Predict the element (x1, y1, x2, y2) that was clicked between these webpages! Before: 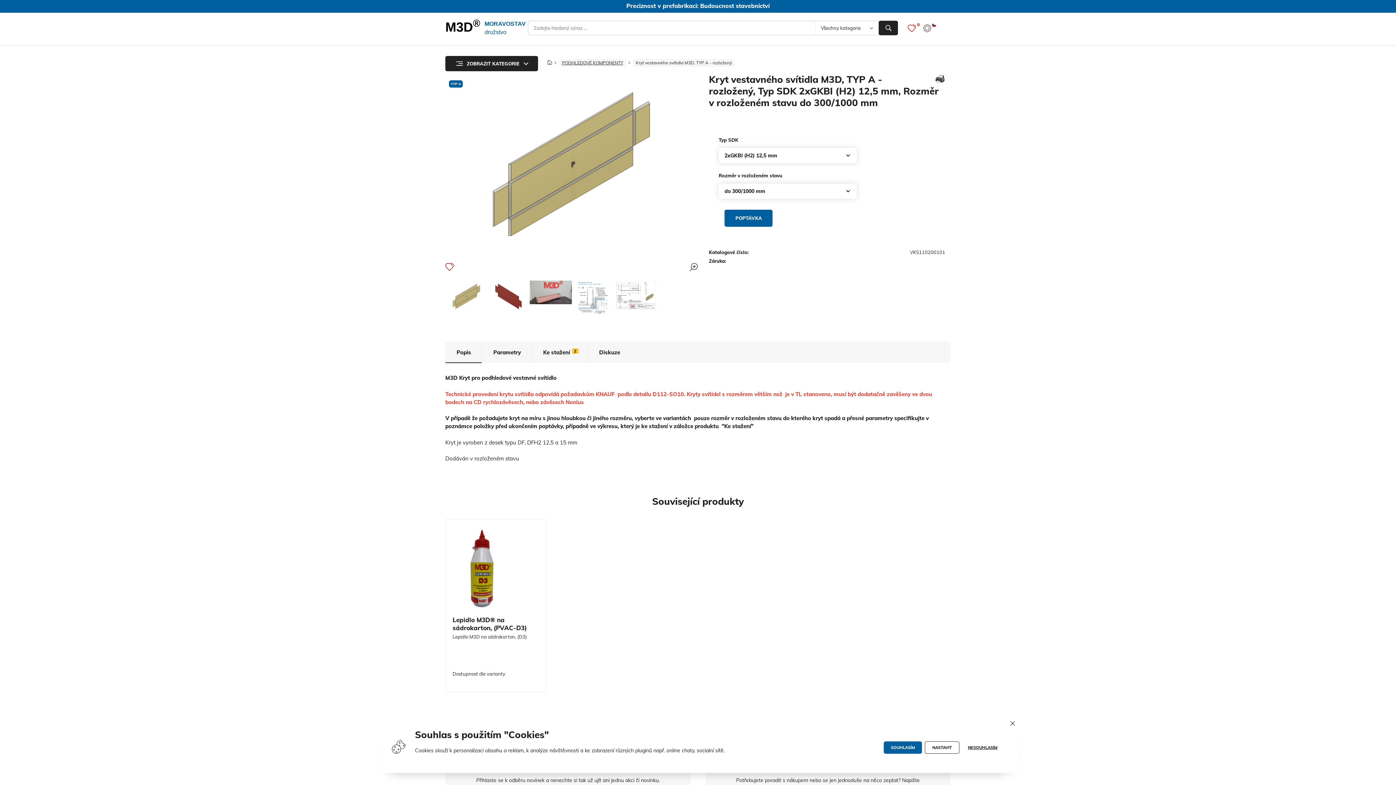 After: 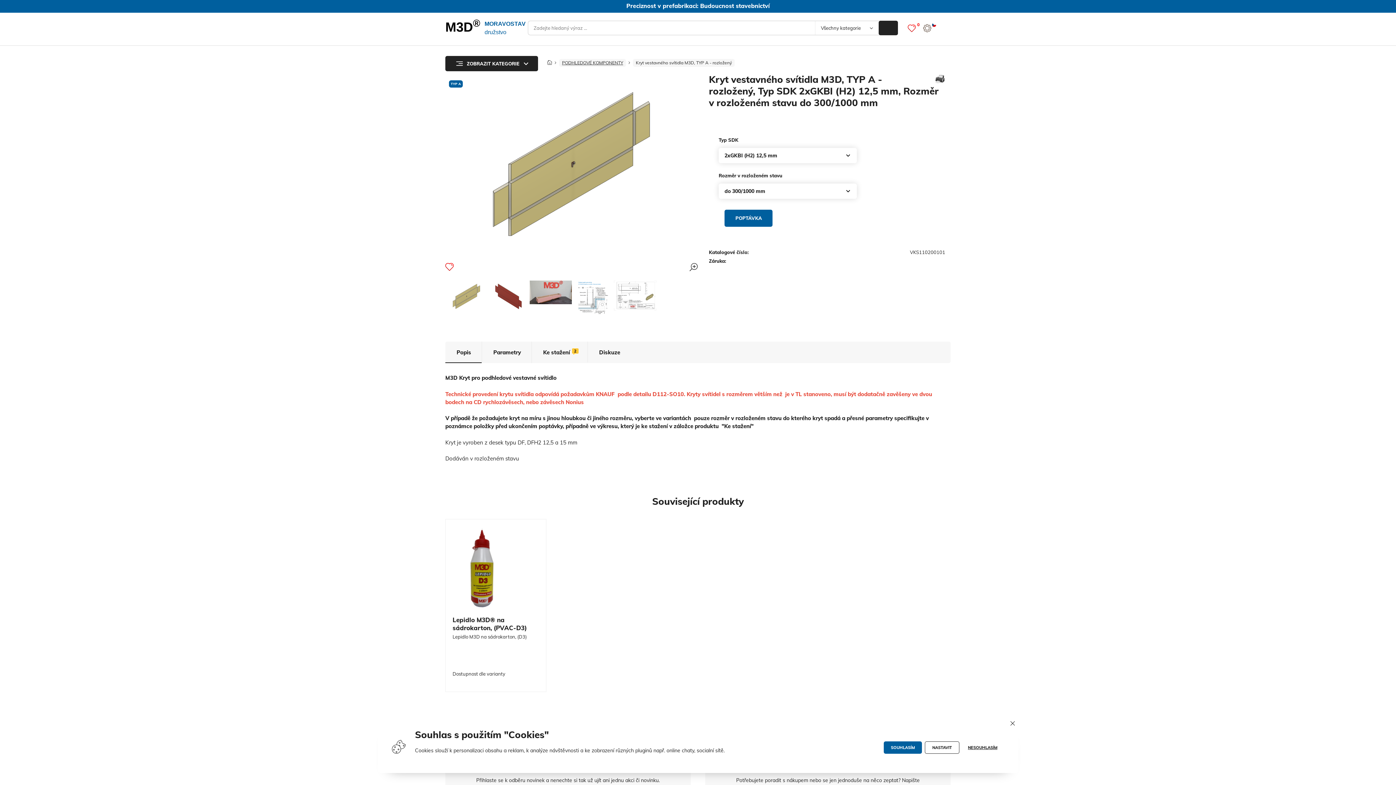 Action: bbox: (934, 73, 945, 84)